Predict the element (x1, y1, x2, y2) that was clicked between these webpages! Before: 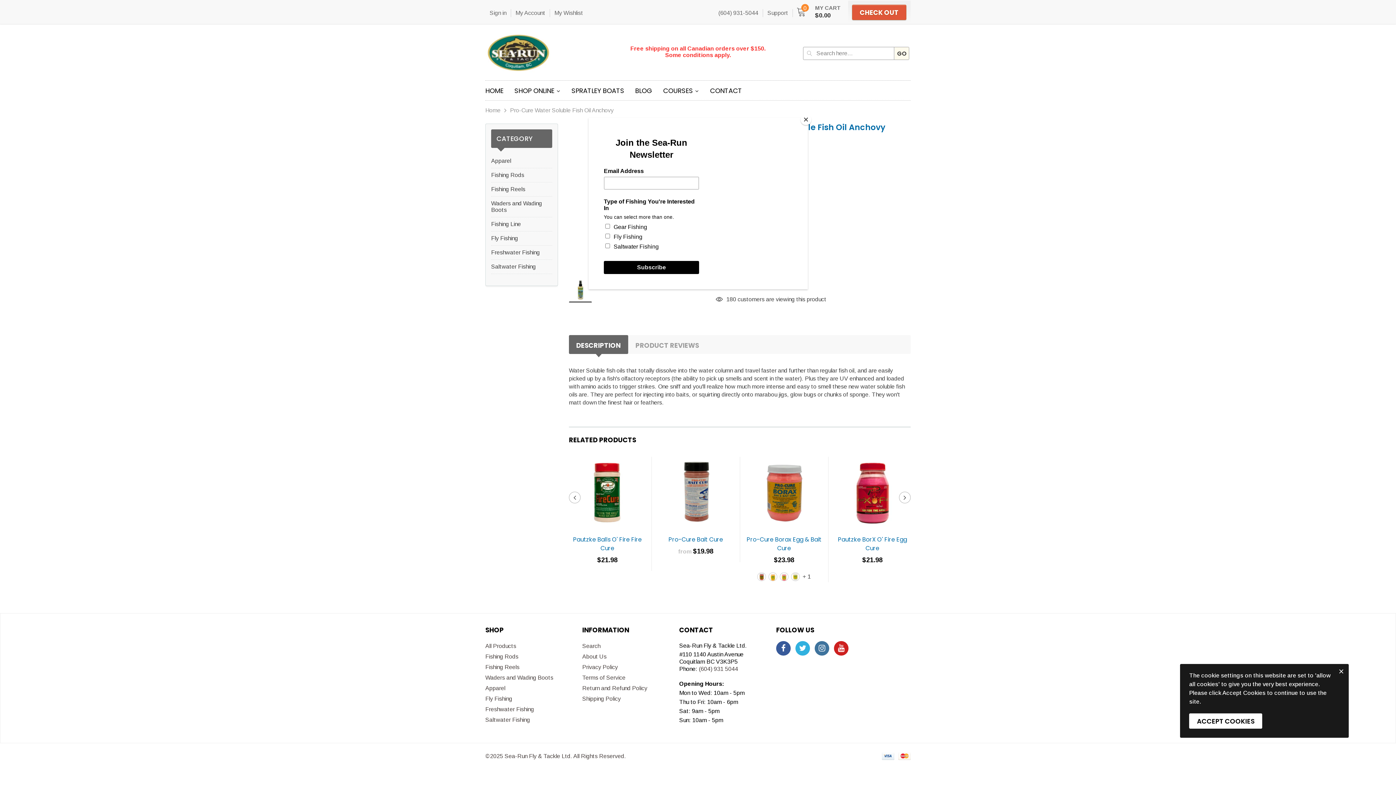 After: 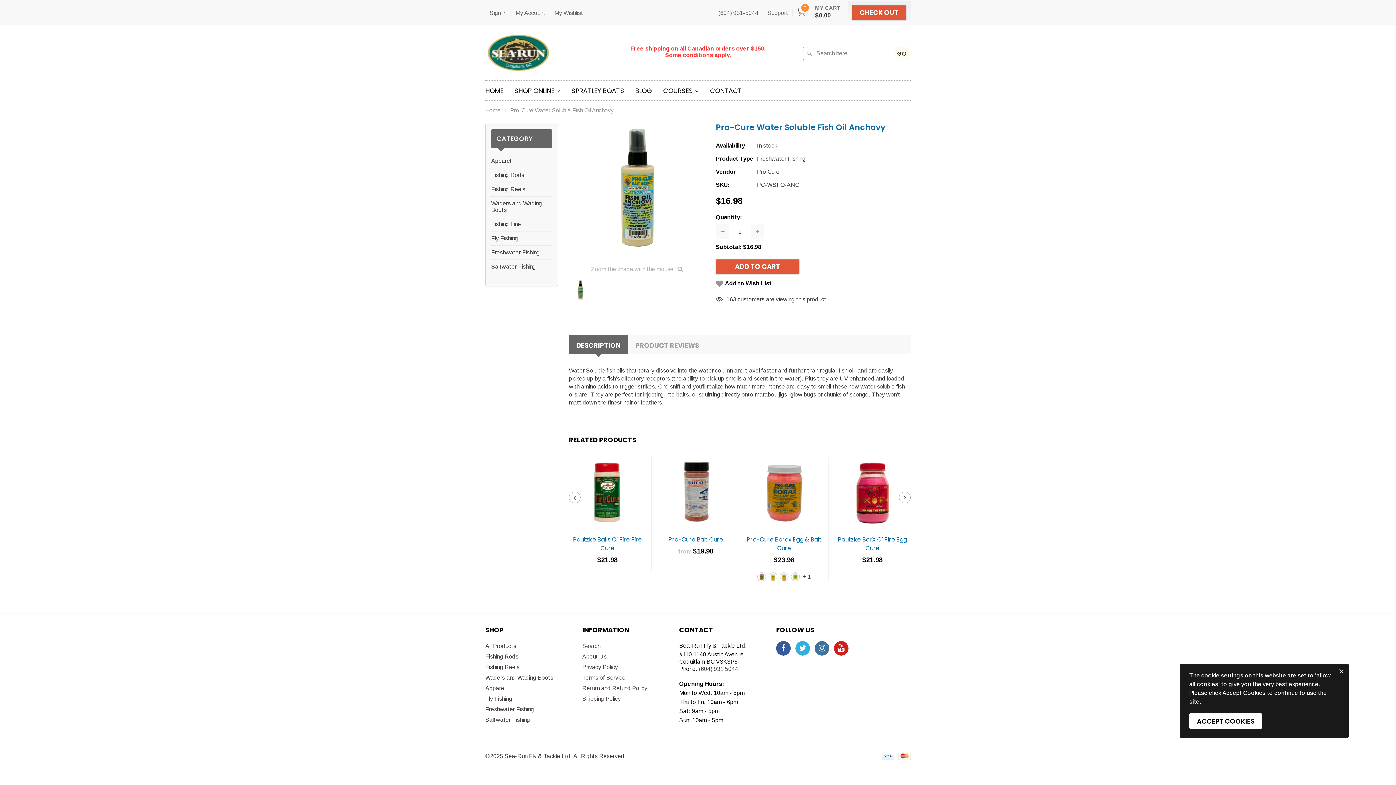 Action: label: Close bbox: (800, 114, 811, 125)